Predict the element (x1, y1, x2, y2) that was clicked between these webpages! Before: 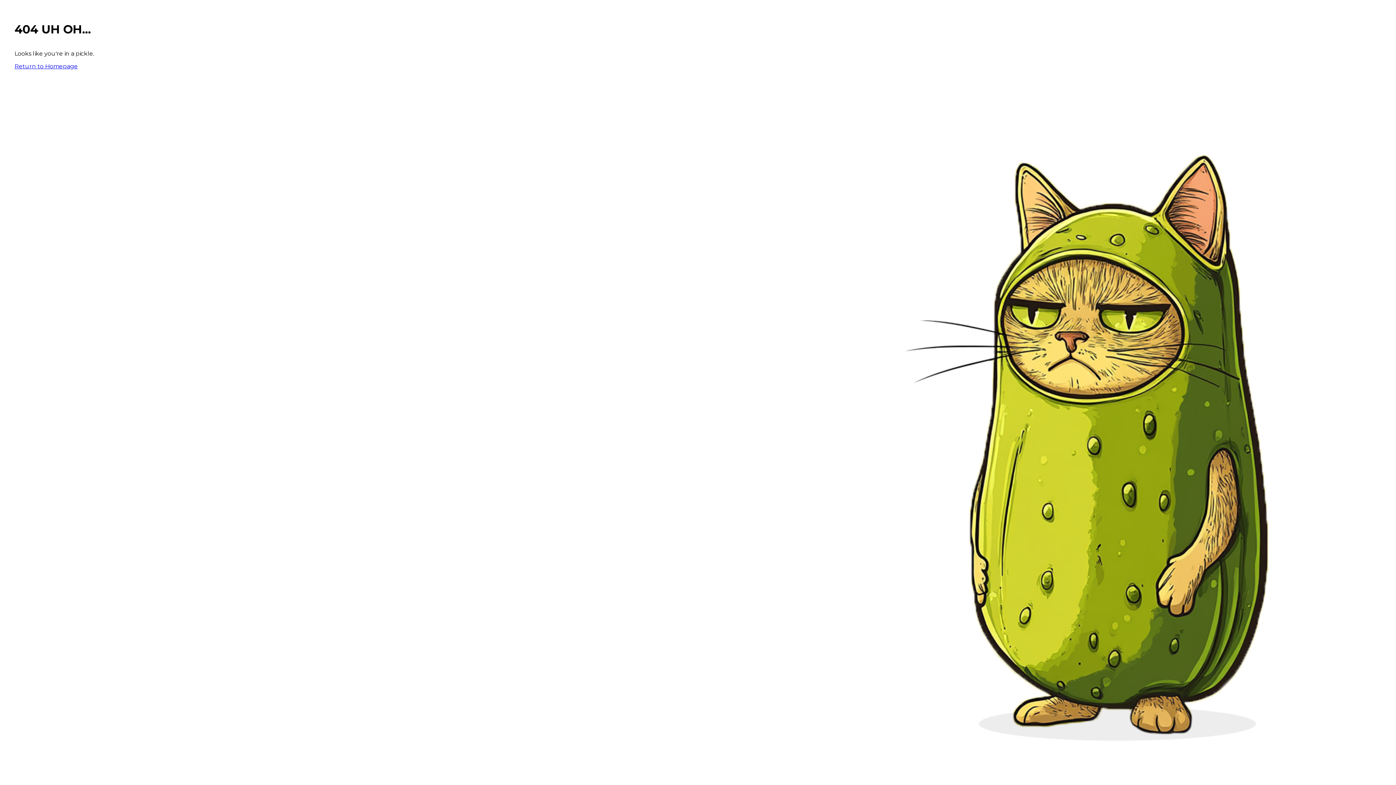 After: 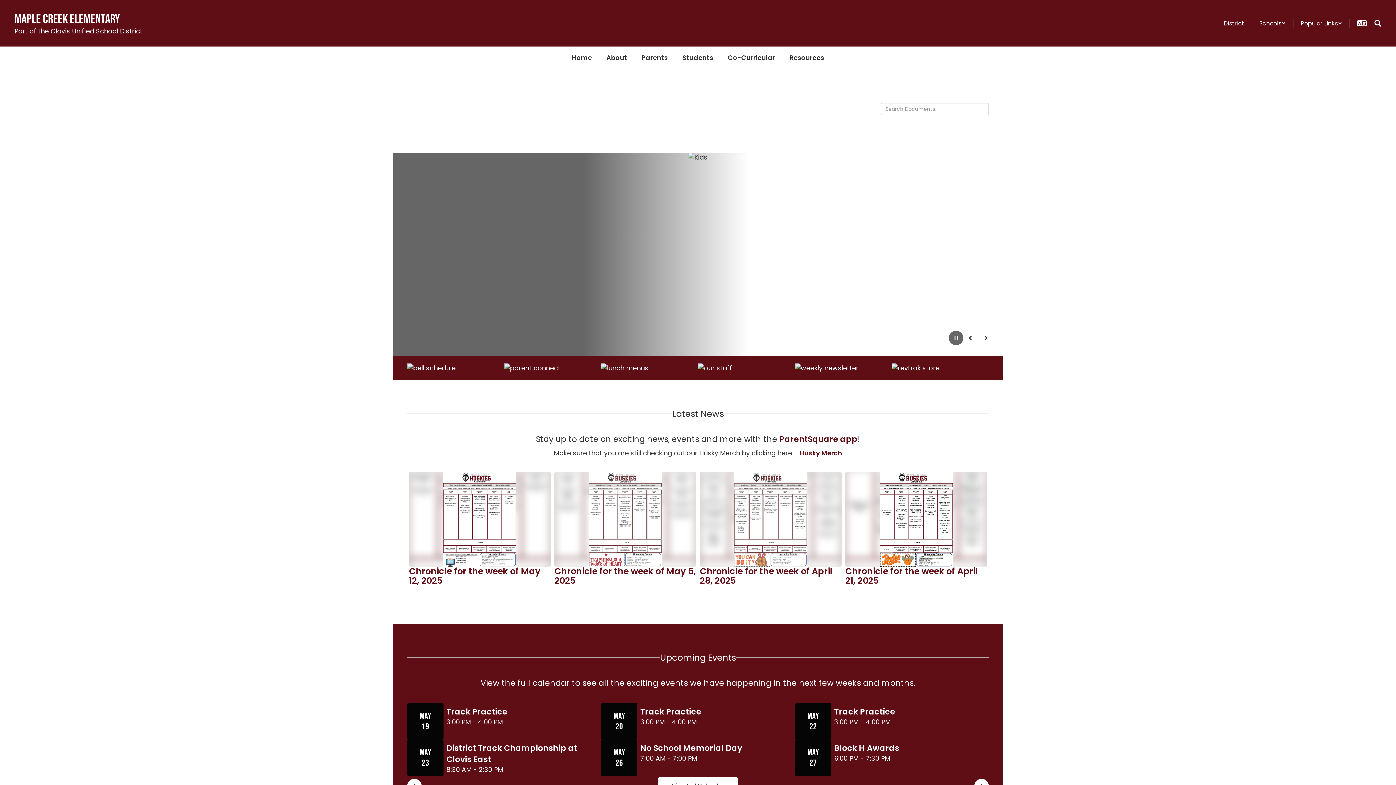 Action: label: Return to Homepage bbox: (14, 62, 77, 69)